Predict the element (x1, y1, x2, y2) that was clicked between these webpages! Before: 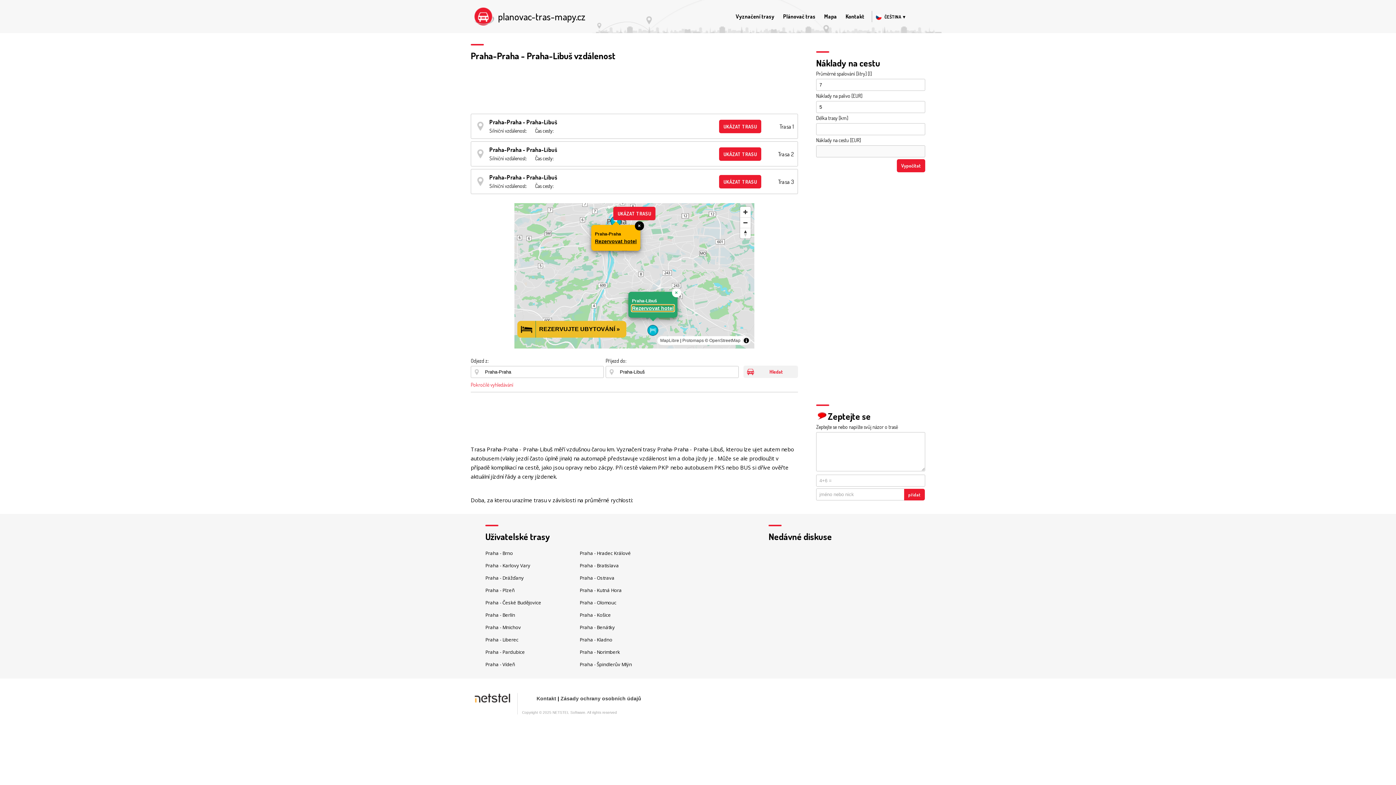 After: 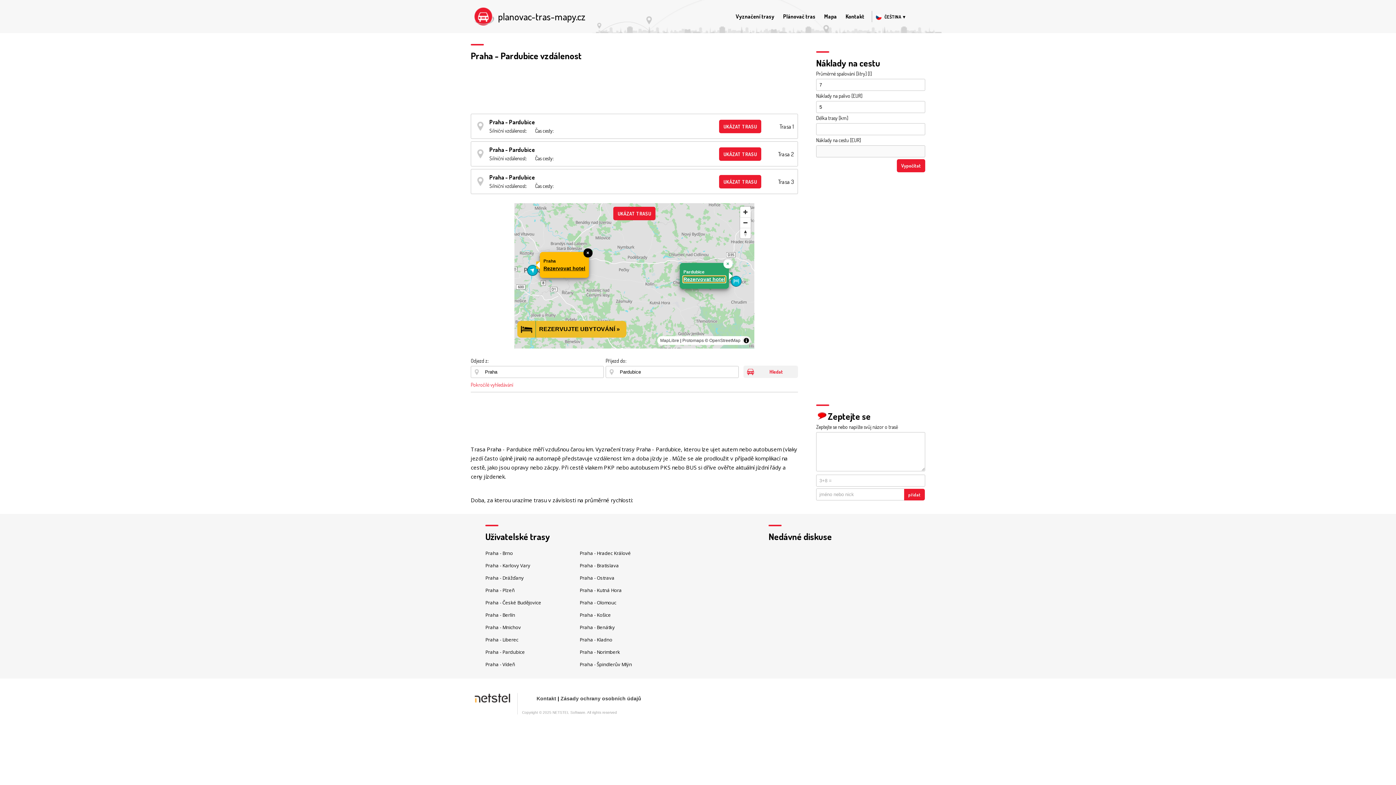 Action: bbox: (485, 649, 525, 655) label: Praha - Pardubice